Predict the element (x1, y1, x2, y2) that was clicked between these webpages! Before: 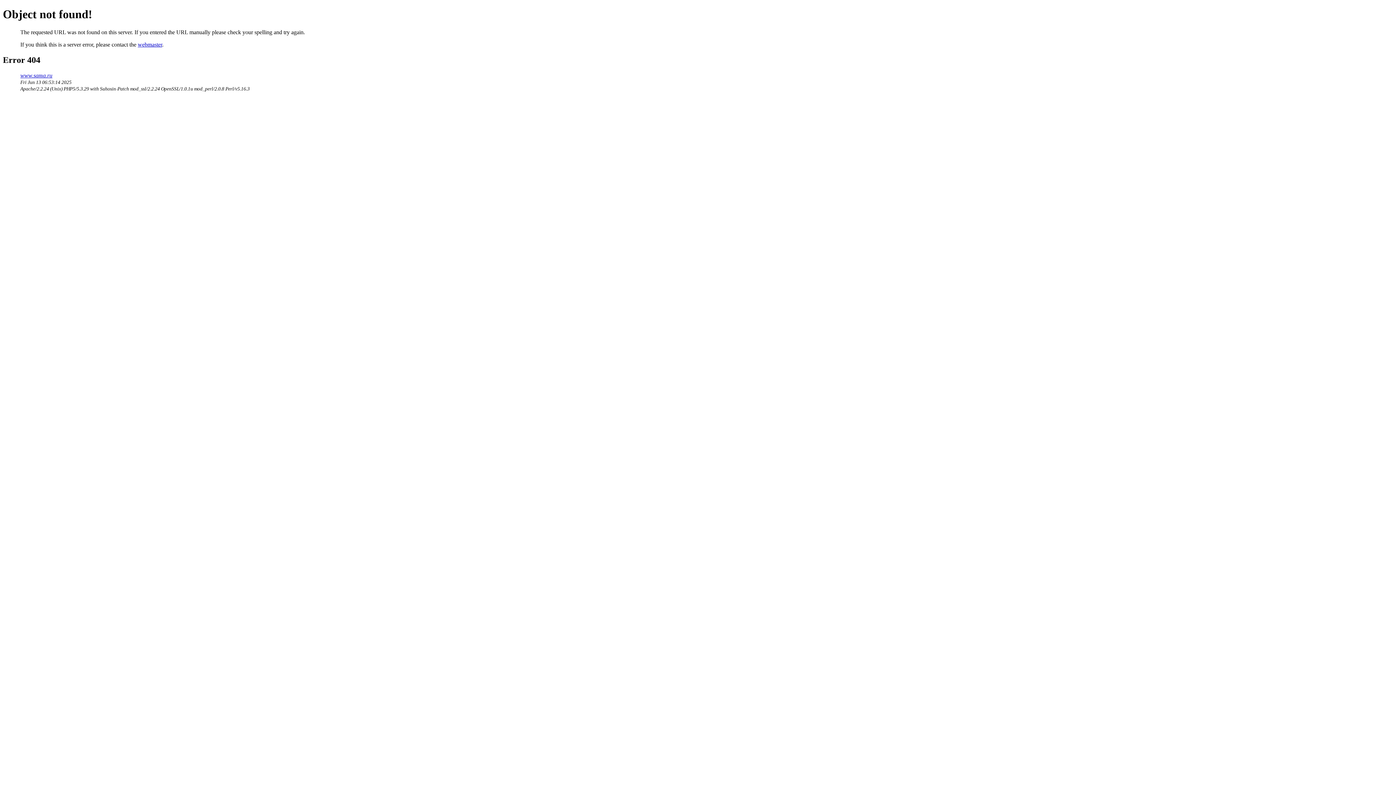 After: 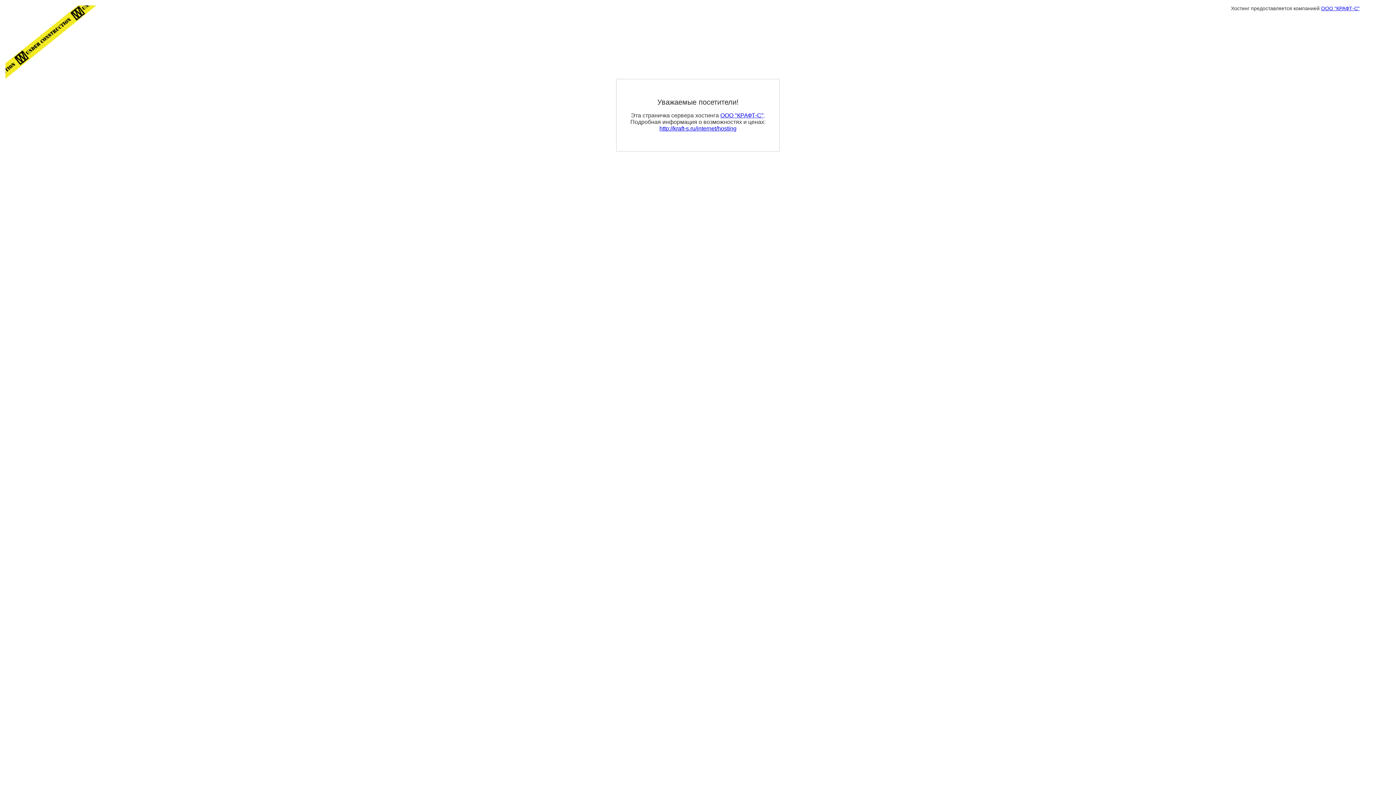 Action: label: www.sama.ru bbox: (20, 72, 52, 78)